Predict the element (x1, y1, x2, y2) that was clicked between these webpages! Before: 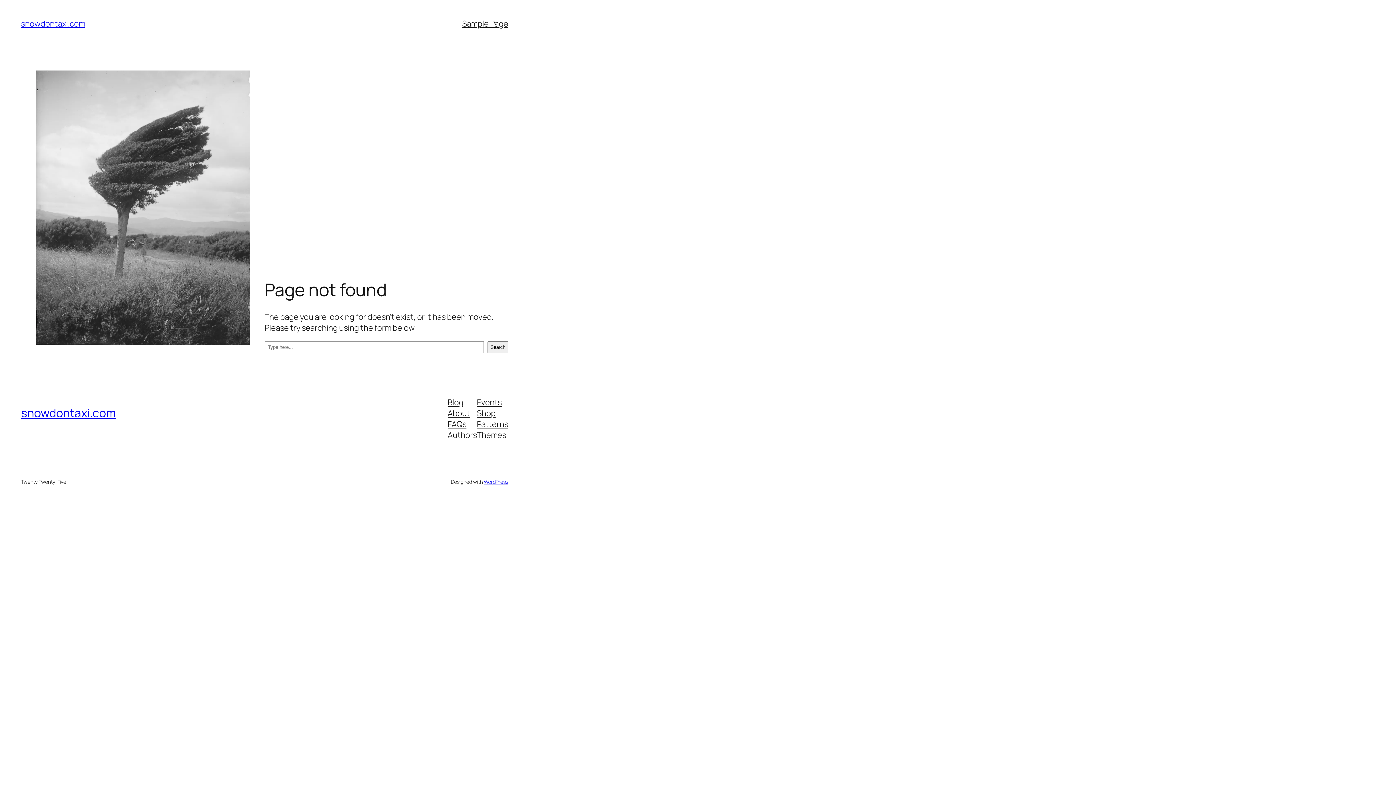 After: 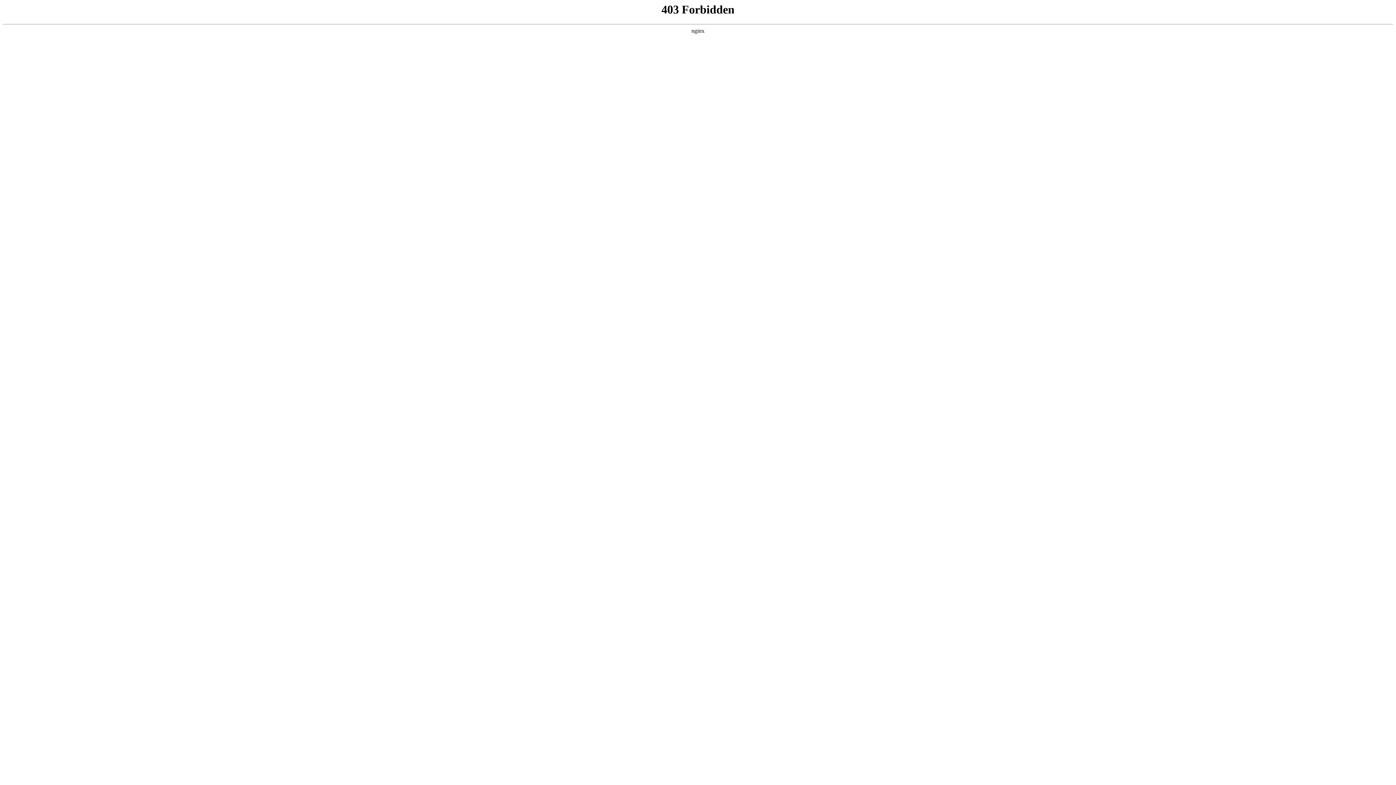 Action: bbox: (483, 478, 508, 485) label: WordPress